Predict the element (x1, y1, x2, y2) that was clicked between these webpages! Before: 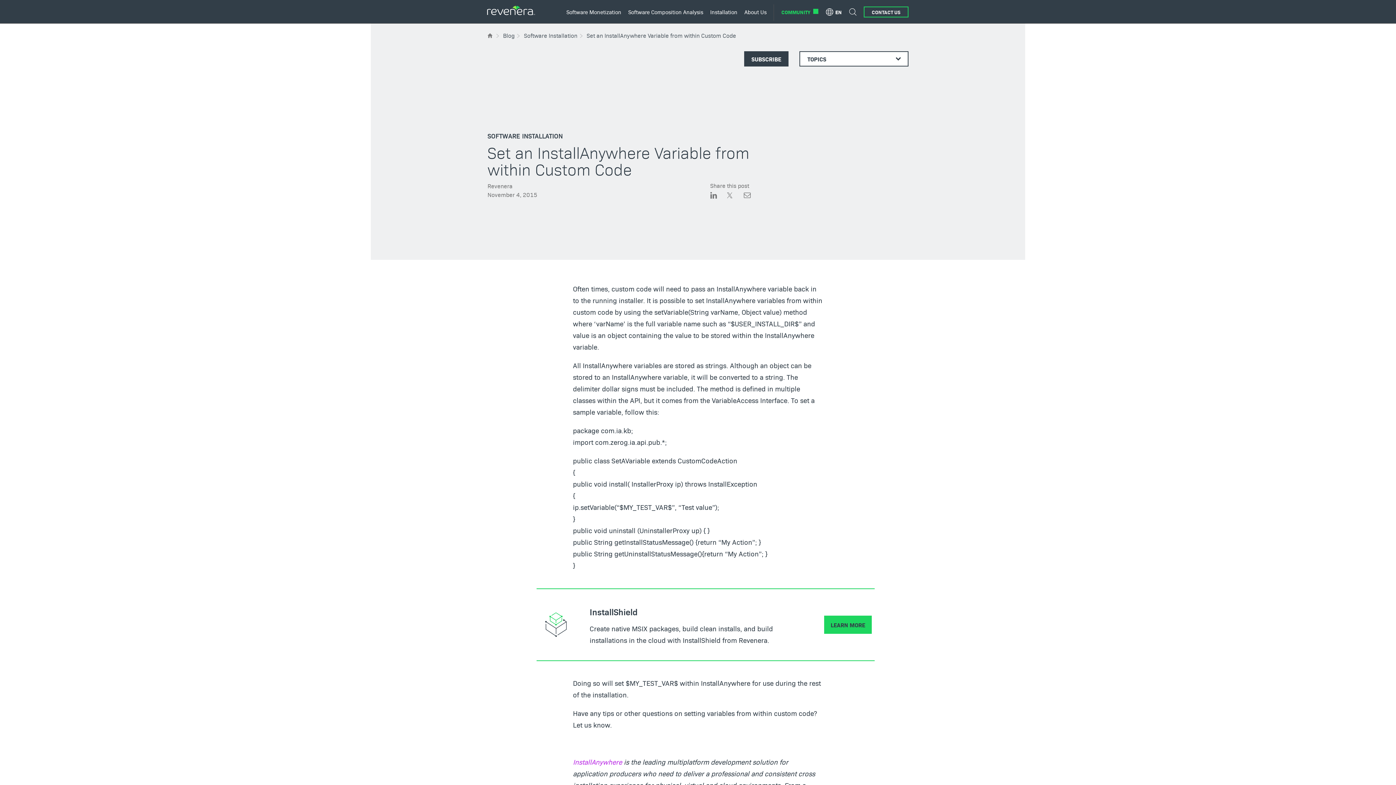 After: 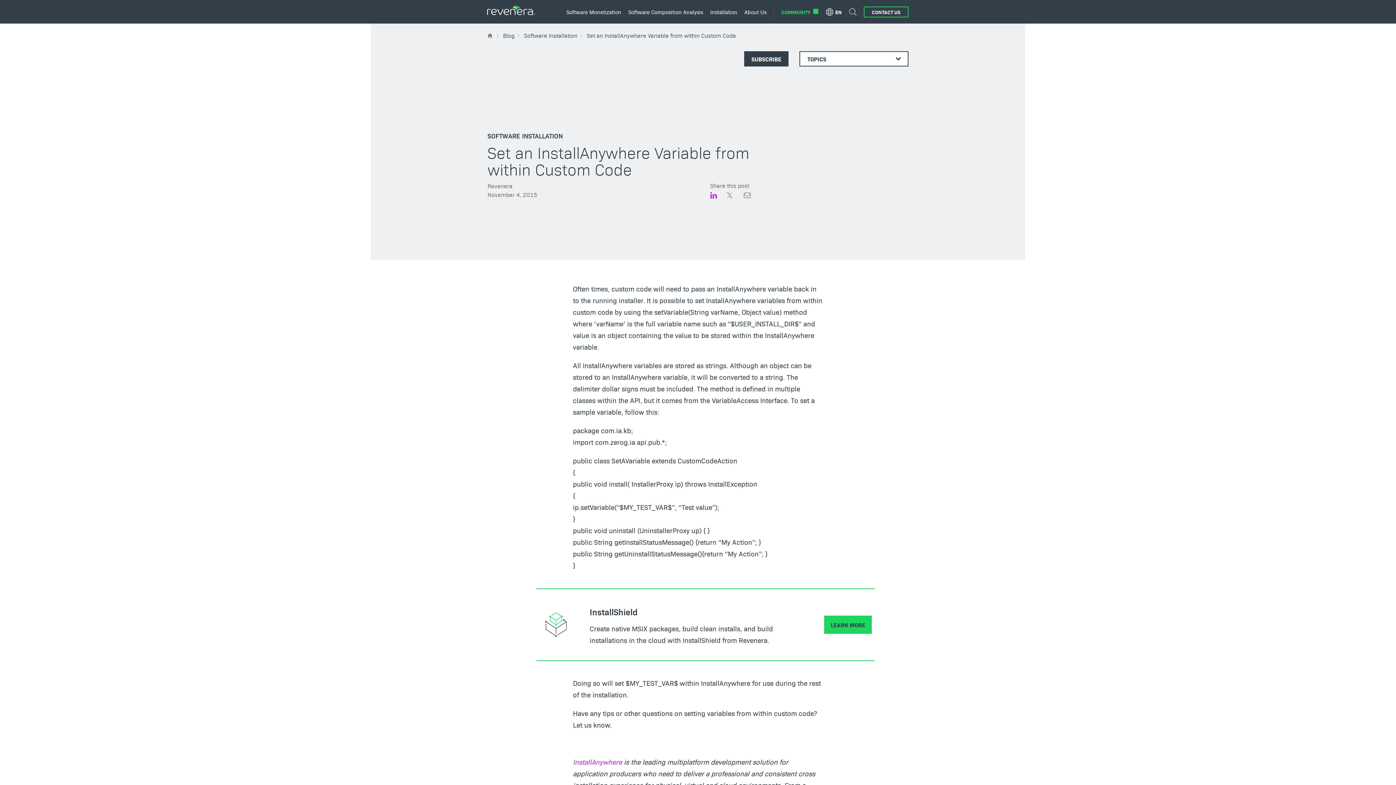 Action: bbox: (710, 192, 727, 200) label: Share on LinkedIn